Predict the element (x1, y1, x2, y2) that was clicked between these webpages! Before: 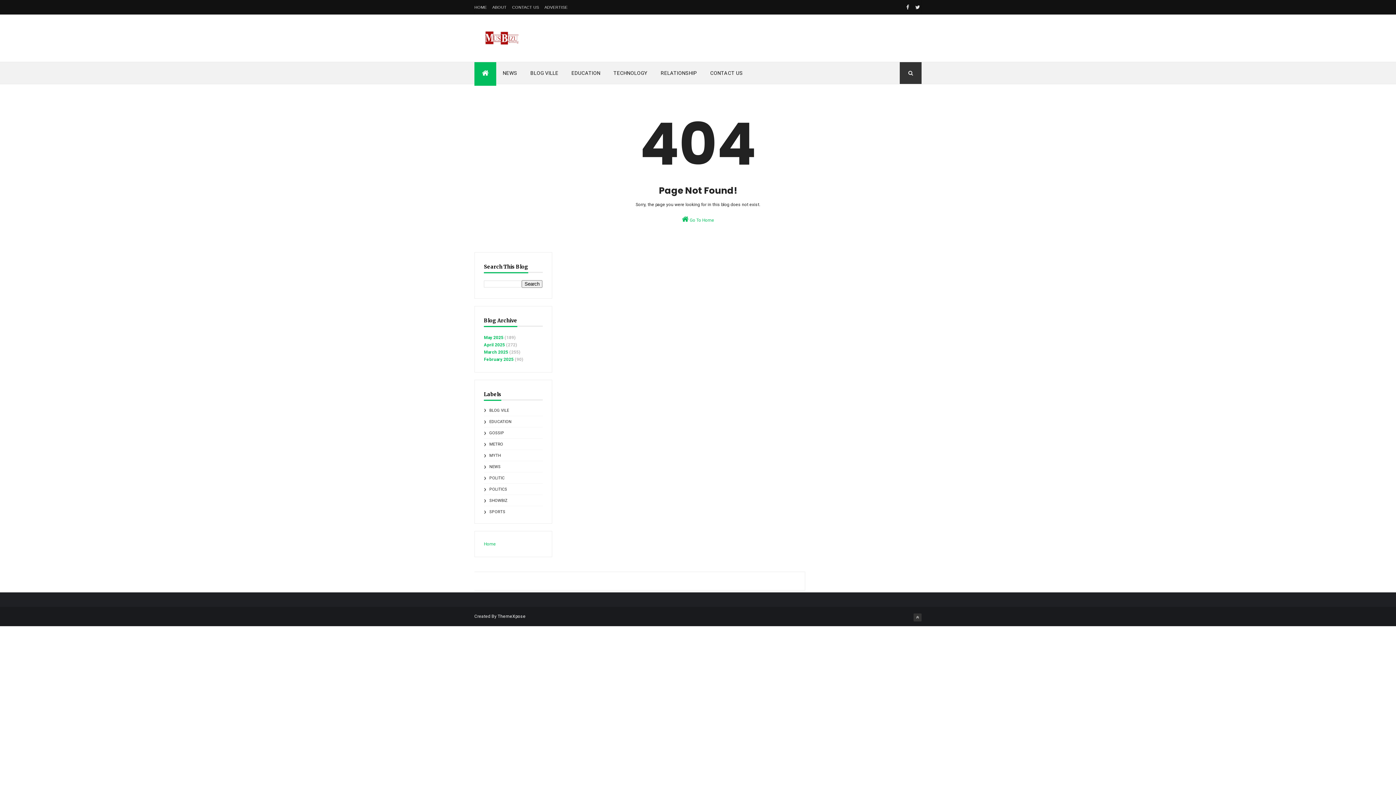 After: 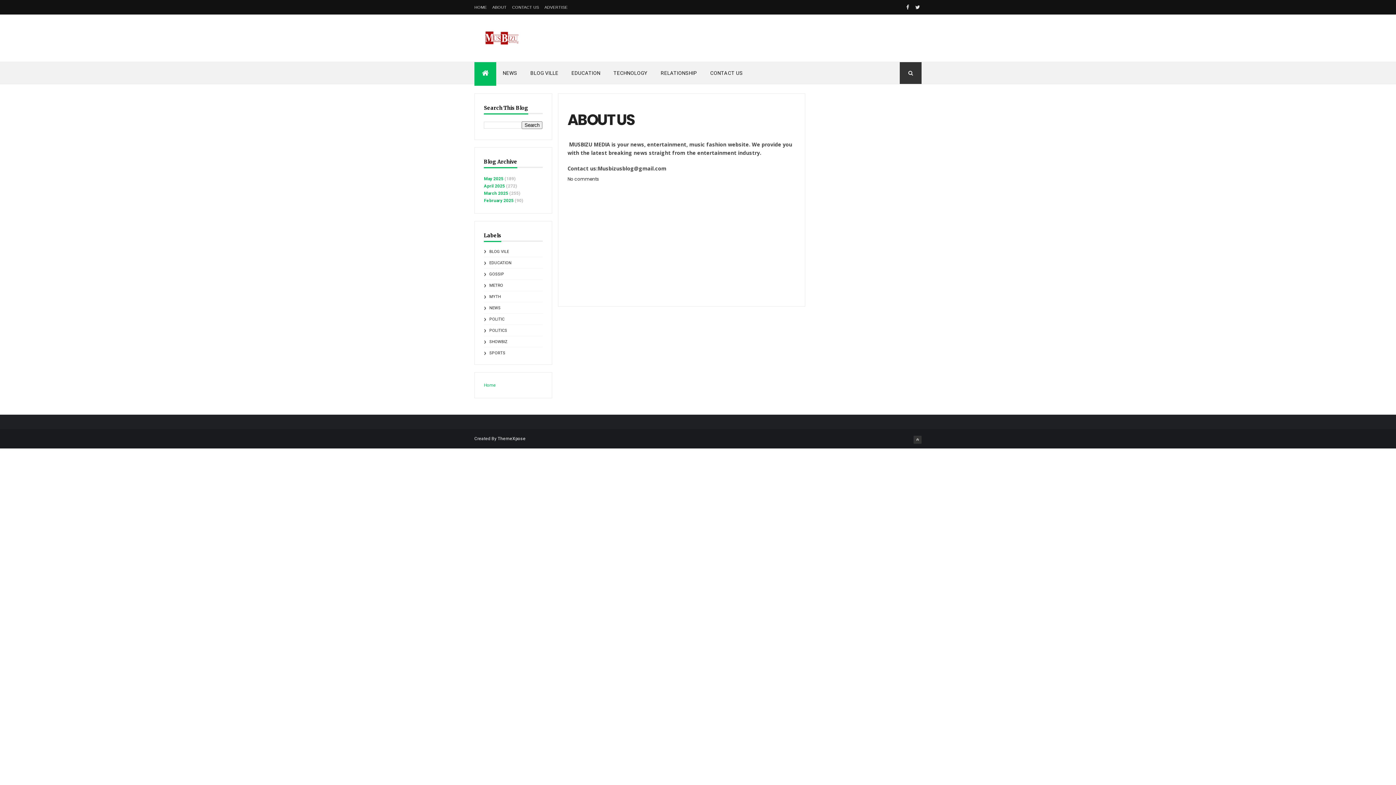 Action: label: ABOUT bbox: (492, 5, 506, 9)